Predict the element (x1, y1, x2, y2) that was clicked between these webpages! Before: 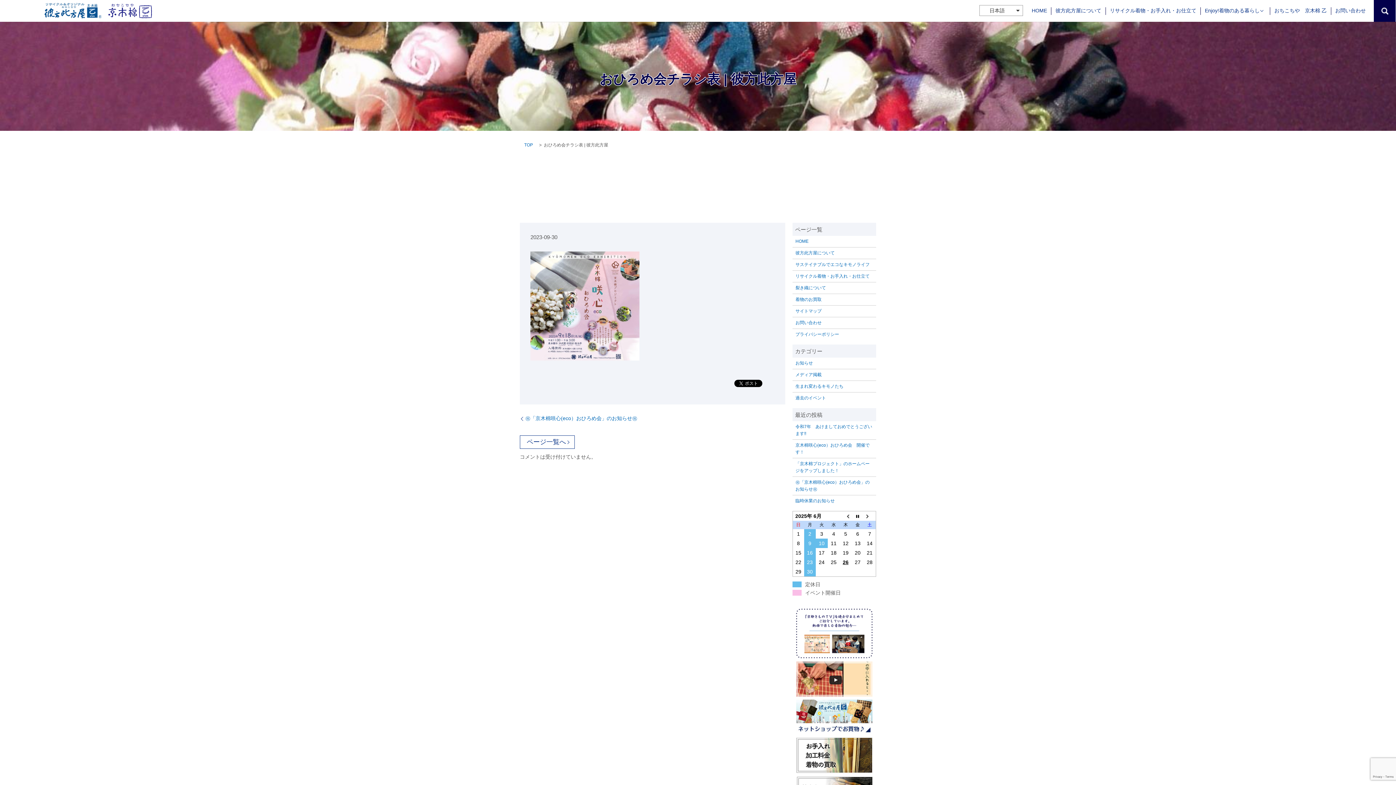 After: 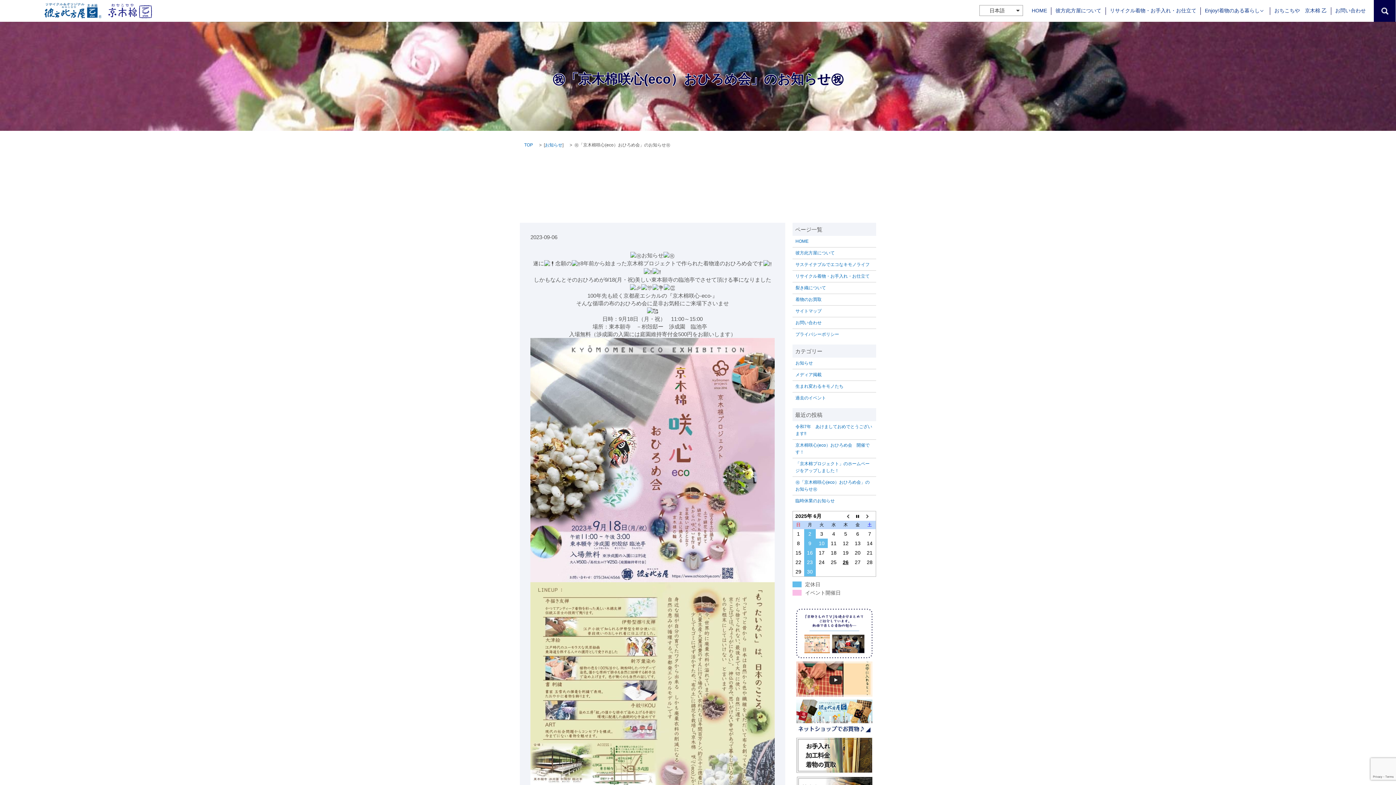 Action: label: ㊗「京木棉咲心(eco）おひろめ会」のお知らせ㊗ bbox: (520, 415, 637, 422)